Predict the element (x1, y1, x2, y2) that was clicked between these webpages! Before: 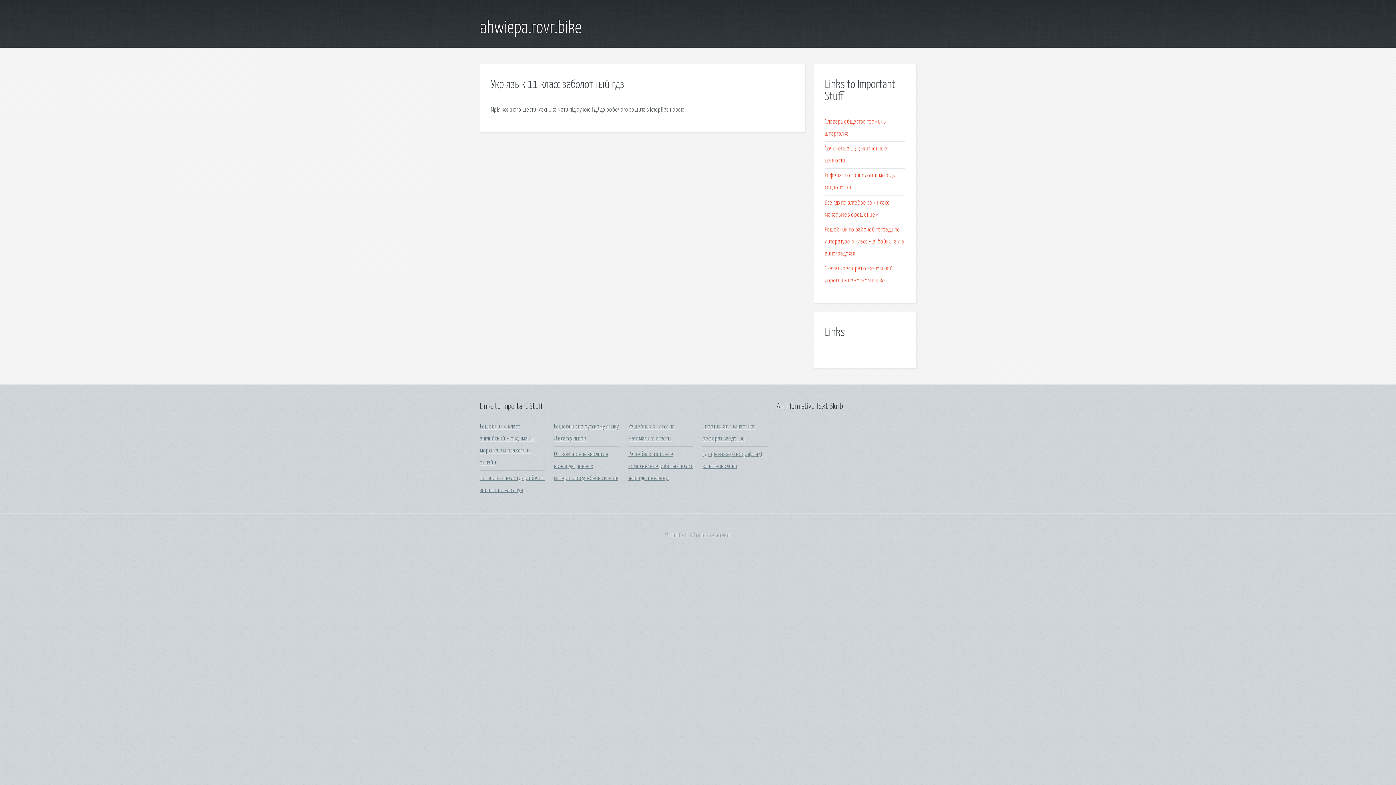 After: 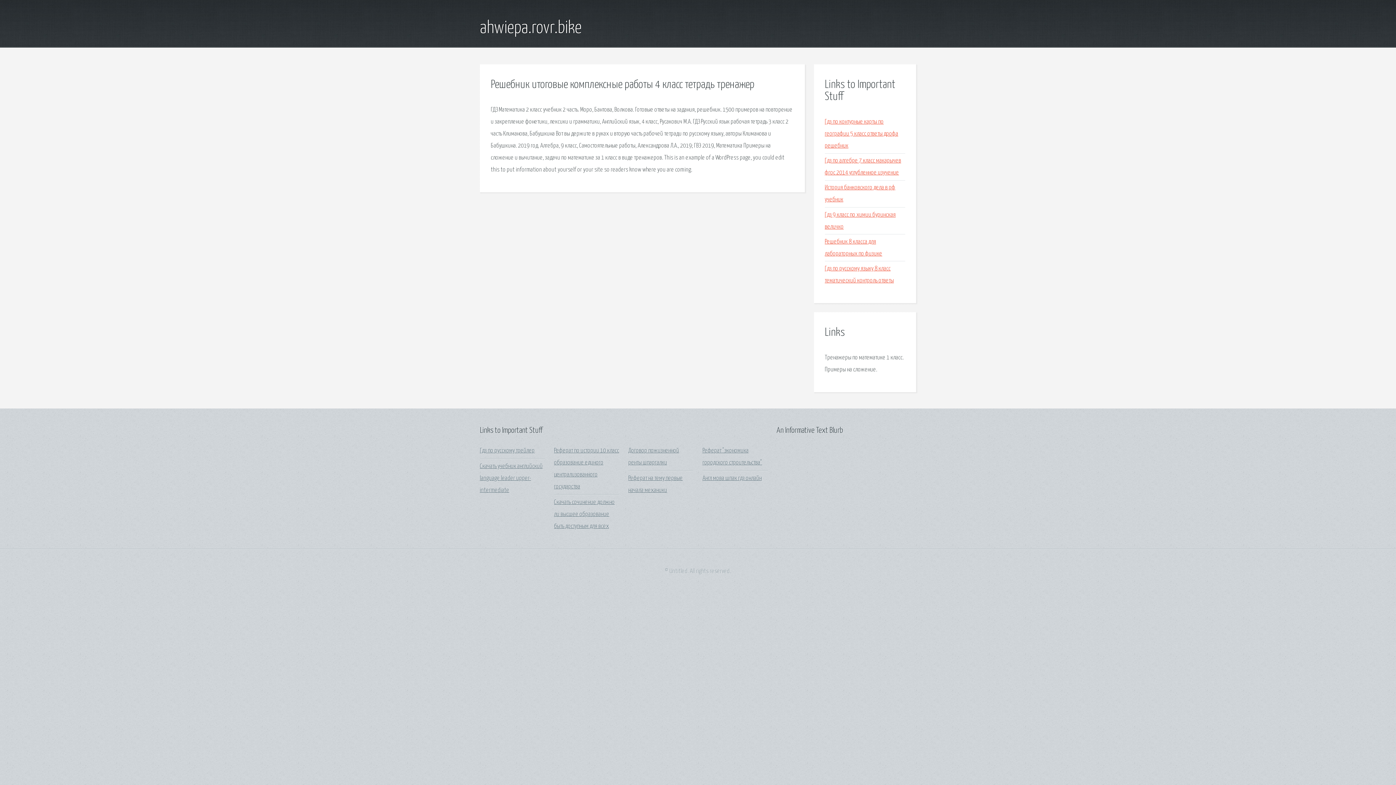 Action: bbox: (628, 451, 693, 481) label: Решебник итоговые комплексные работы 4 класс тетрадь тренажер